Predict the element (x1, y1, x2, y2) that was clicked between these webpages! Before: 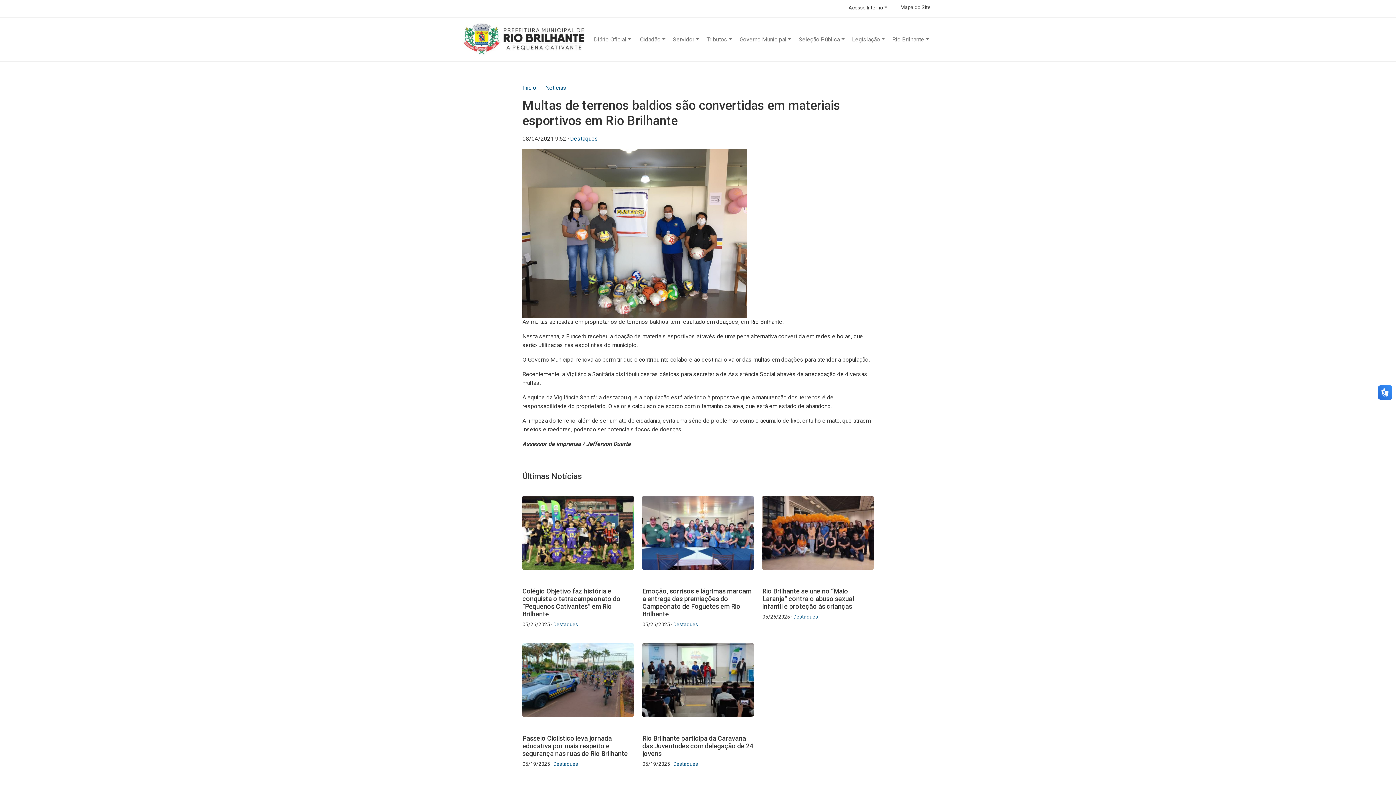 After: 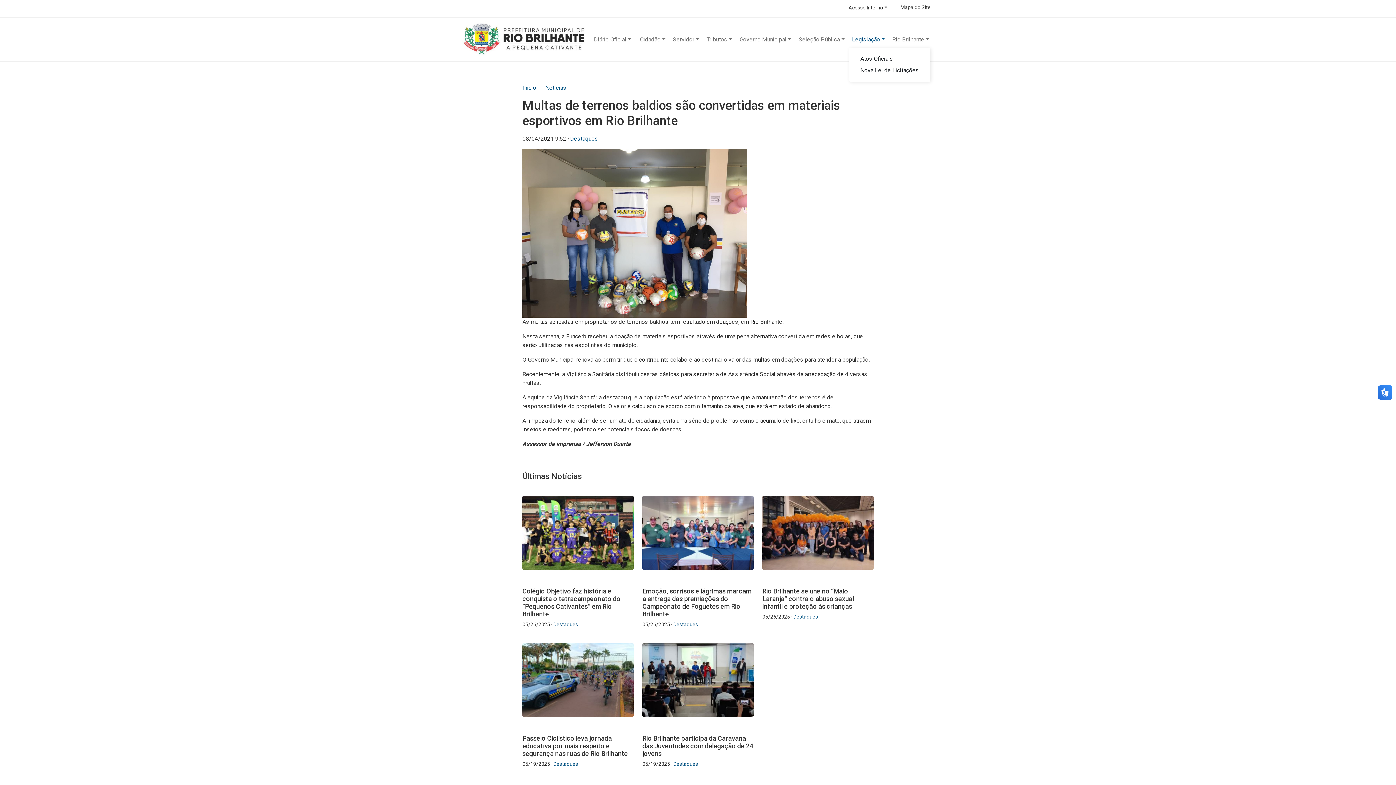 Action: label: Legislação bbox: (849, 32, 888, 46)